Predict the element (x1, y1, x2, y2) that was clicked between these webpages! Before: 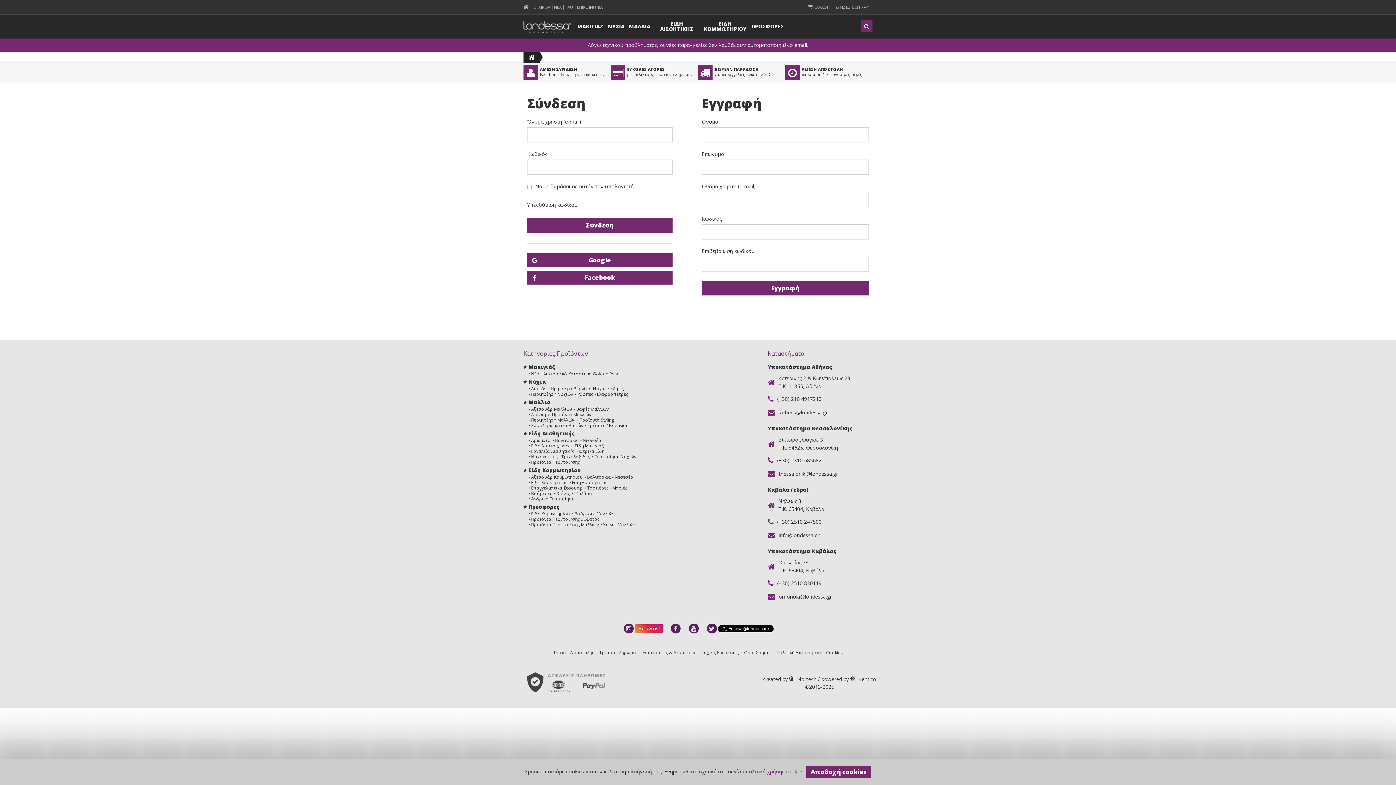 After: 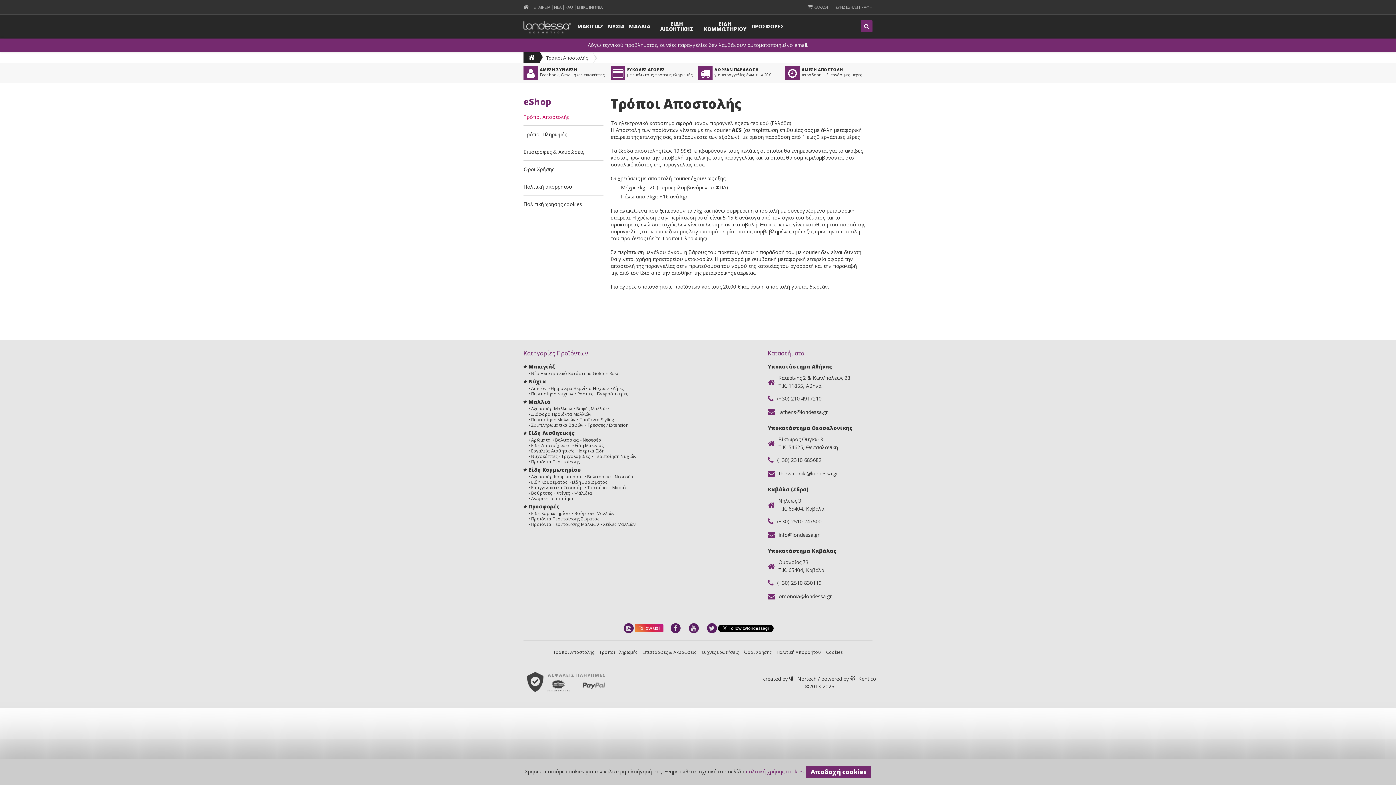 Action: bbox: (553, 649, 594, 656) label: Τρόποι Αποστολής